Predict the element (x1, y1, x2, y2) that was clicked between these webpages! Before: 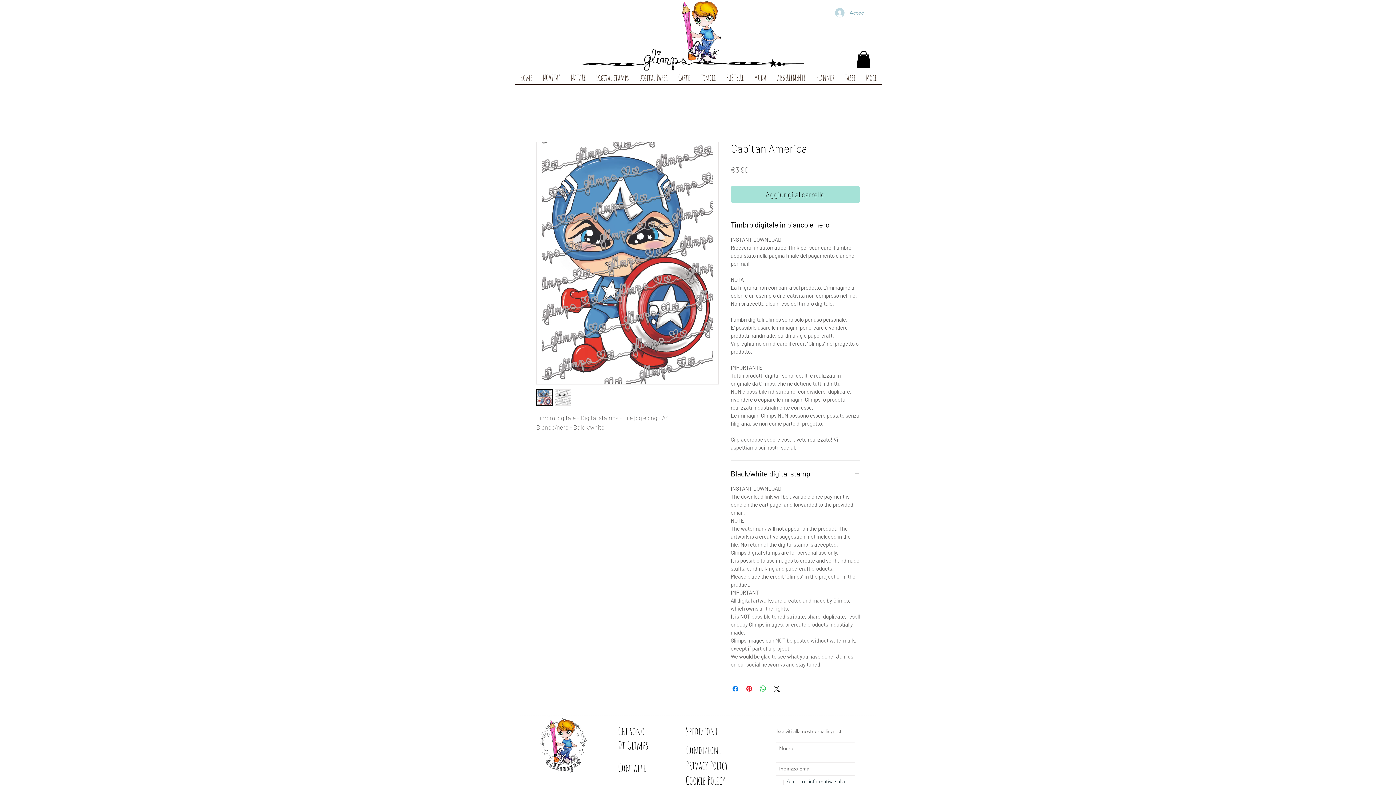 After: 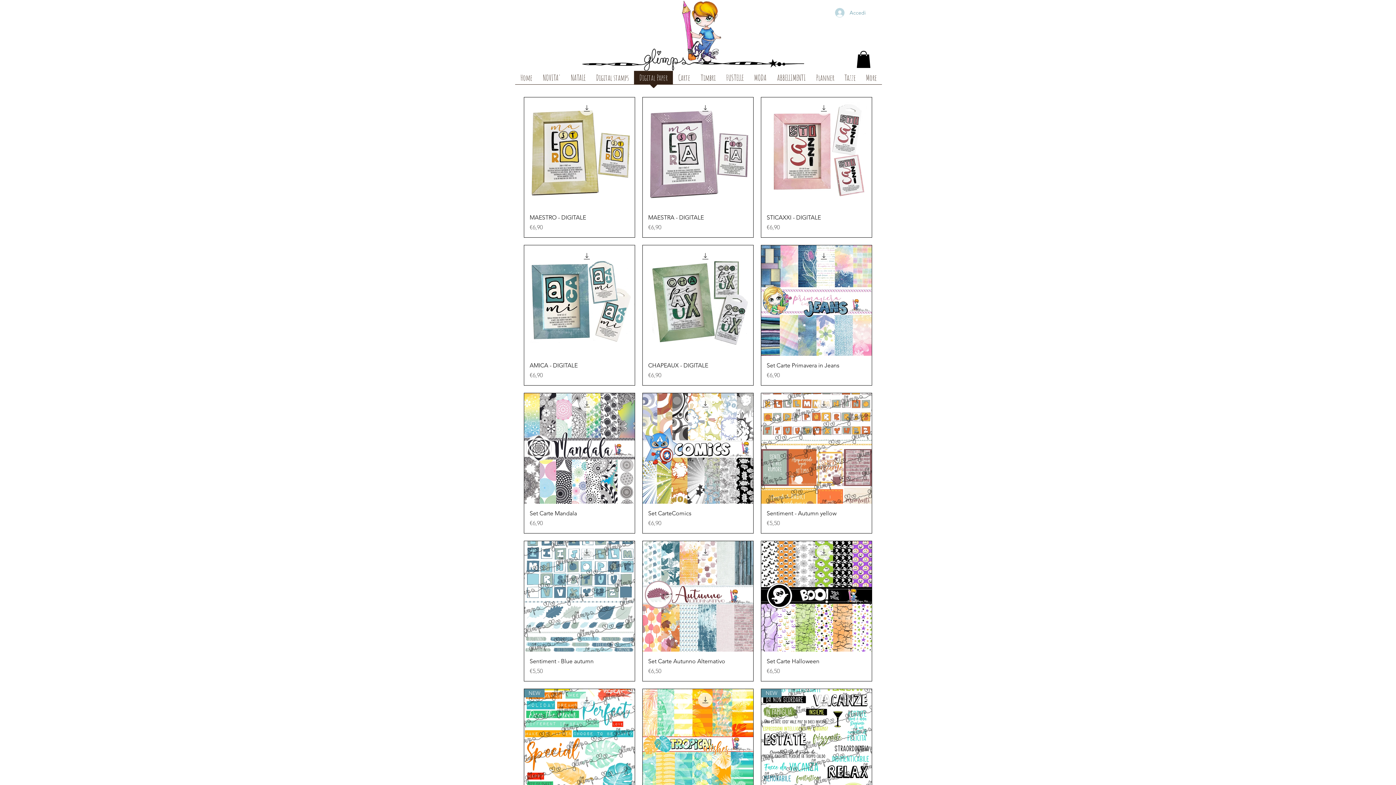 Action: label: Digital Paper bbox: (634, 70, 673, 88)